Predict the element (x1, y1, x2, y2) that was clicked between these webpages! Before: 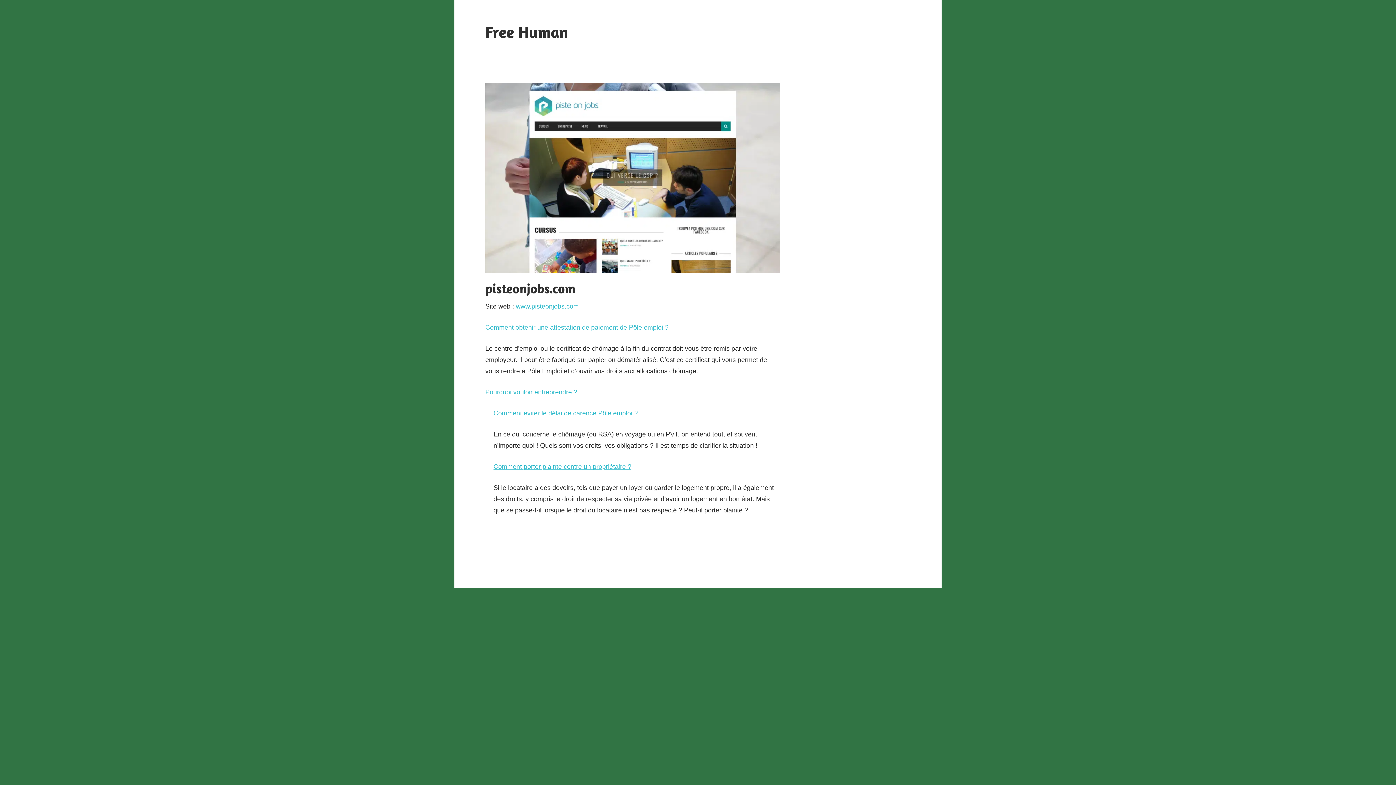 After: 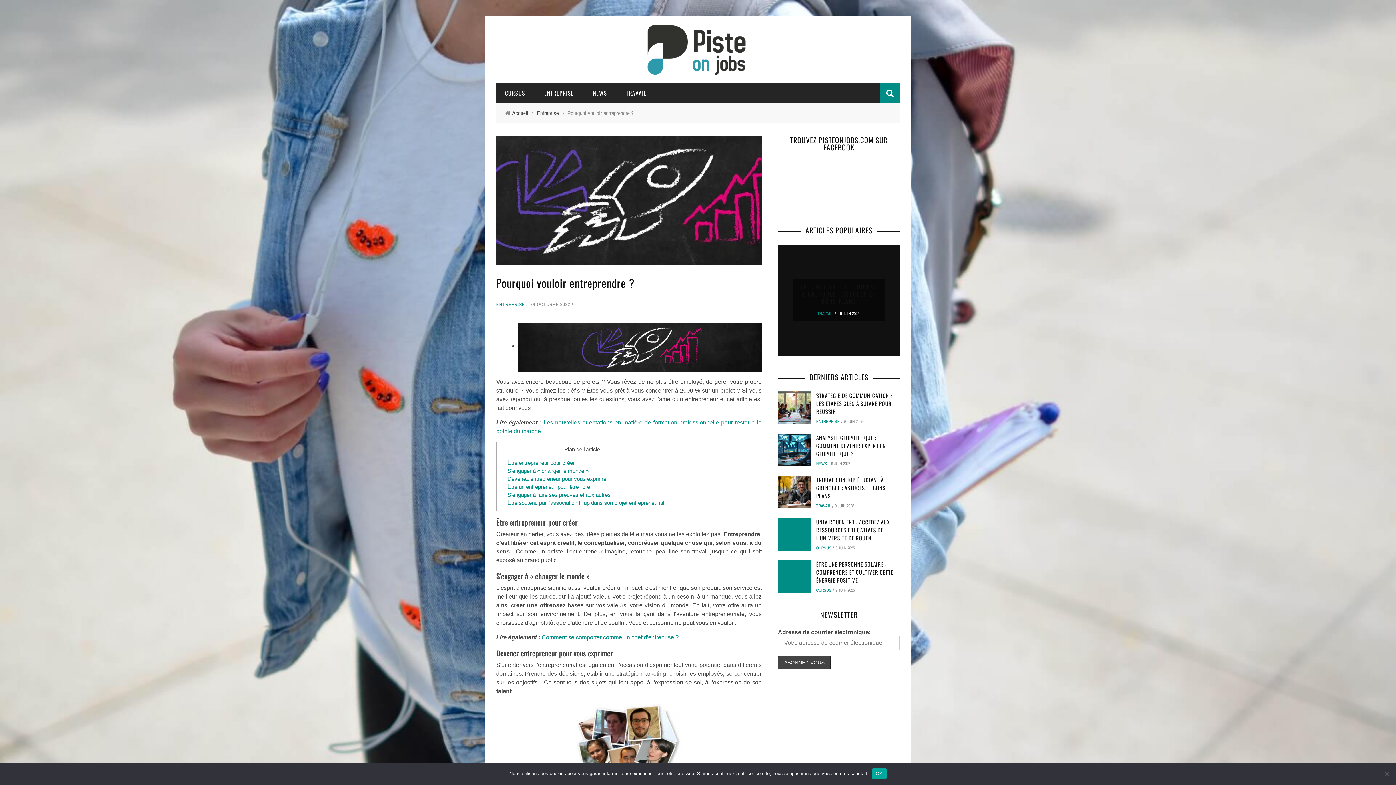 Action: label: Pourquoi vouloir entreprendre ? bbox: (485, 388, 577, 396)